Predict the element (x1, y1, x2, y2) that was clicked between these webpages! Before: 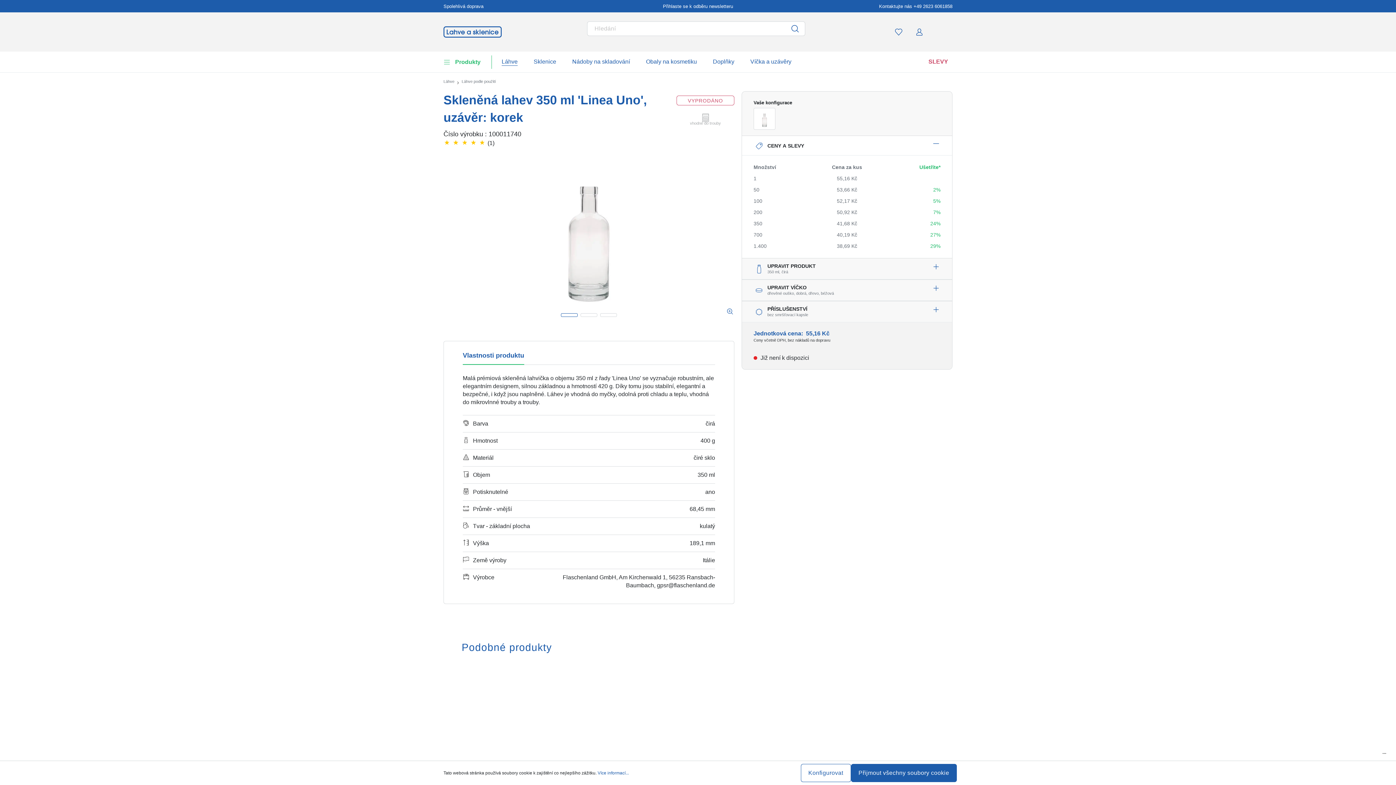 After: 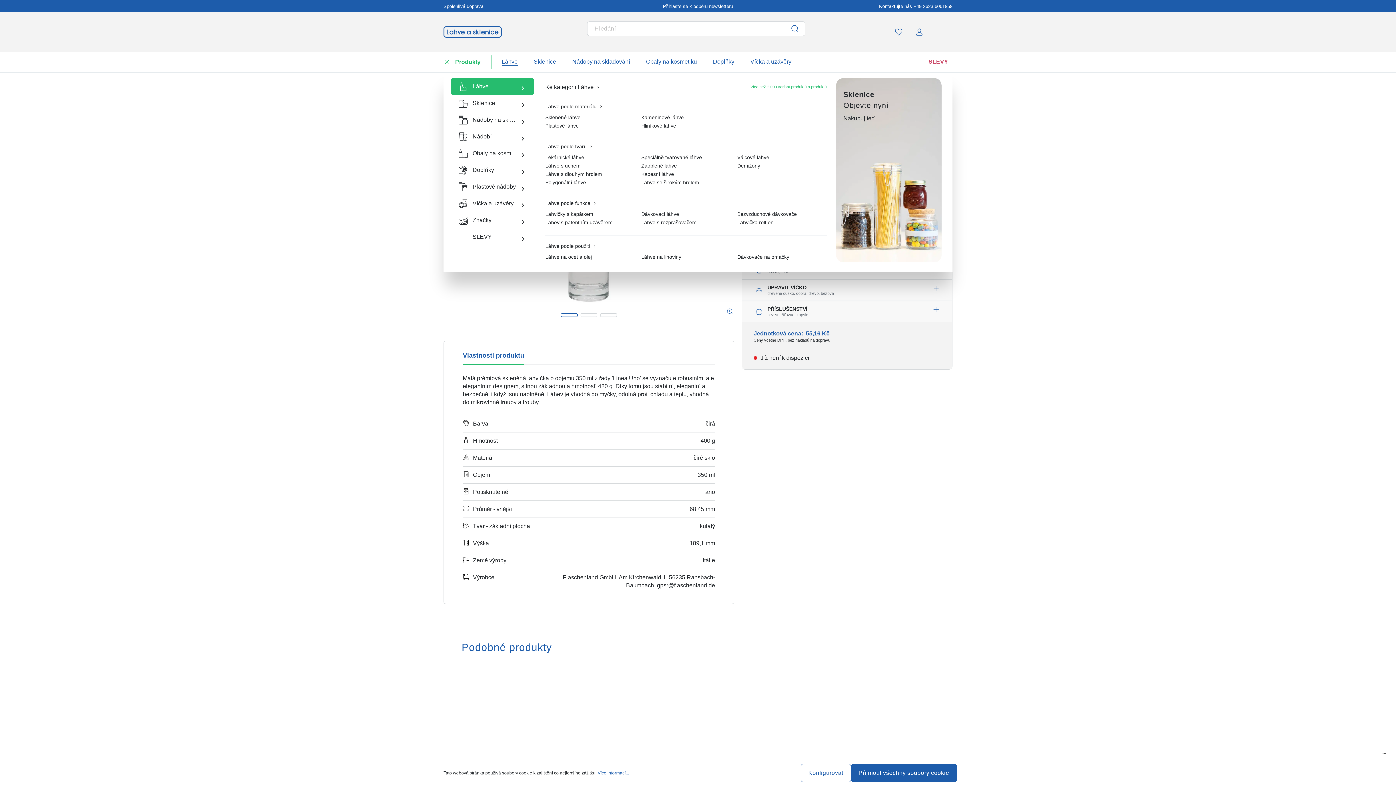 Action: bbox: (443, 55, 481, 68) label: flaschenland.header.navigation.burgerMenuLabel